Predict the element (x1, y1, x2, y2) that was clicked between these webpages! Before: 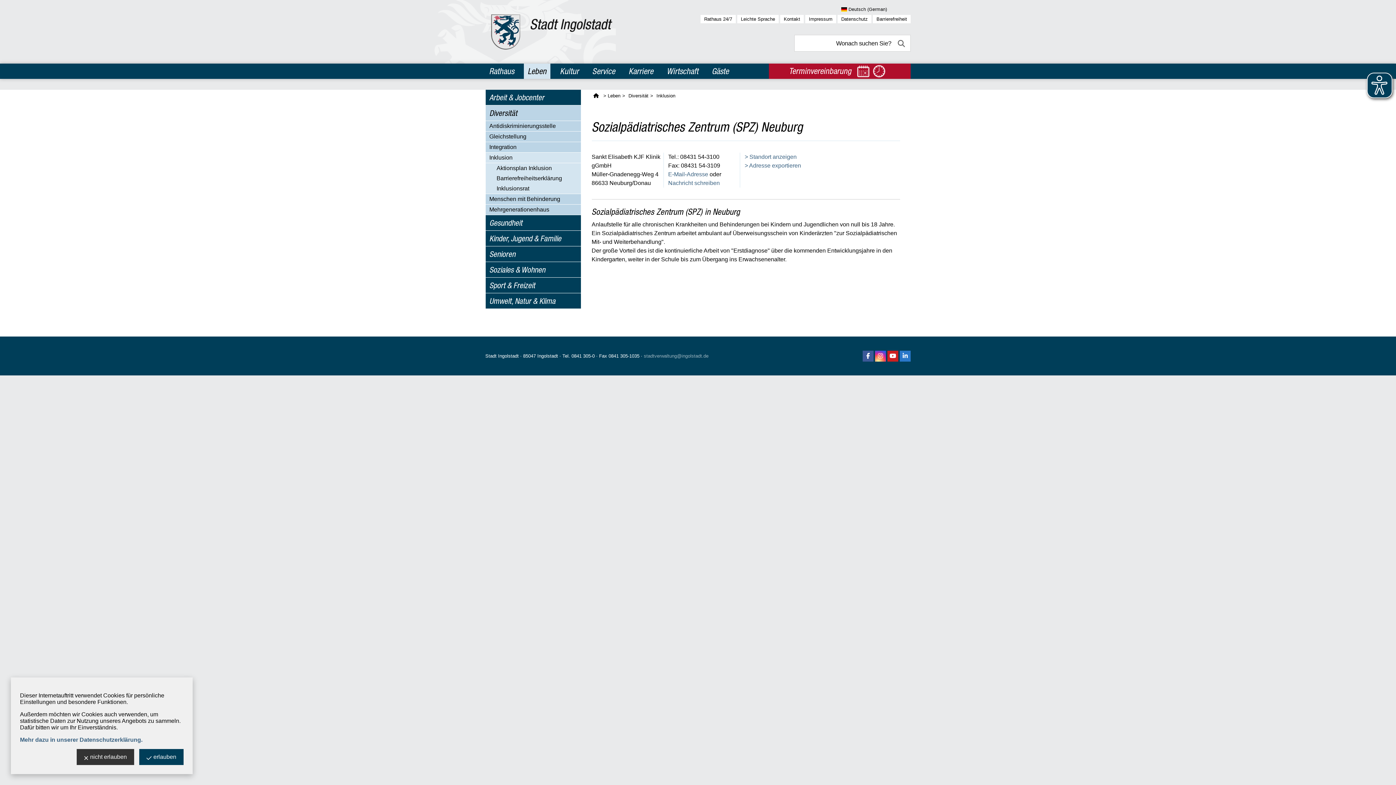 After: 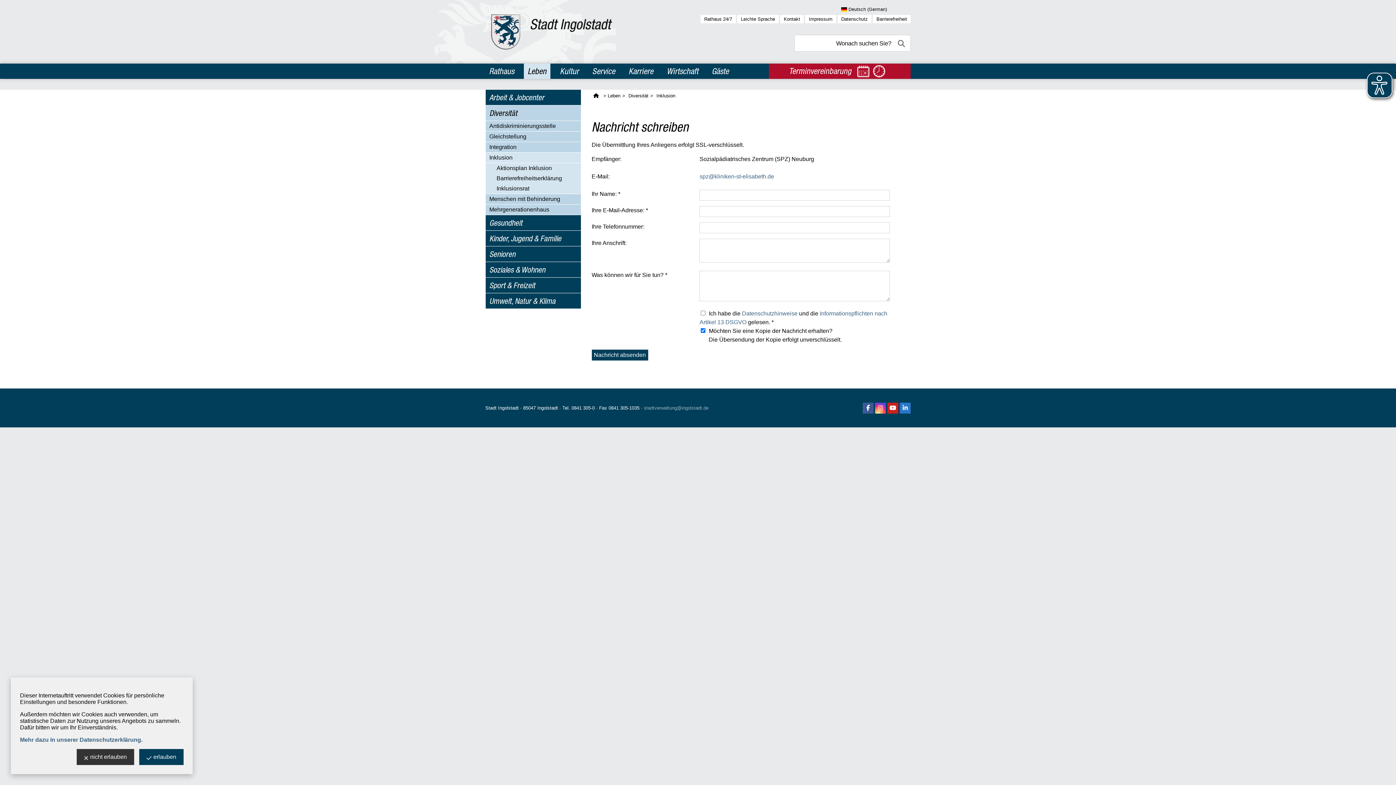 Action: bbox: (668, 180, 720, 186) label: Nachricht schreiben